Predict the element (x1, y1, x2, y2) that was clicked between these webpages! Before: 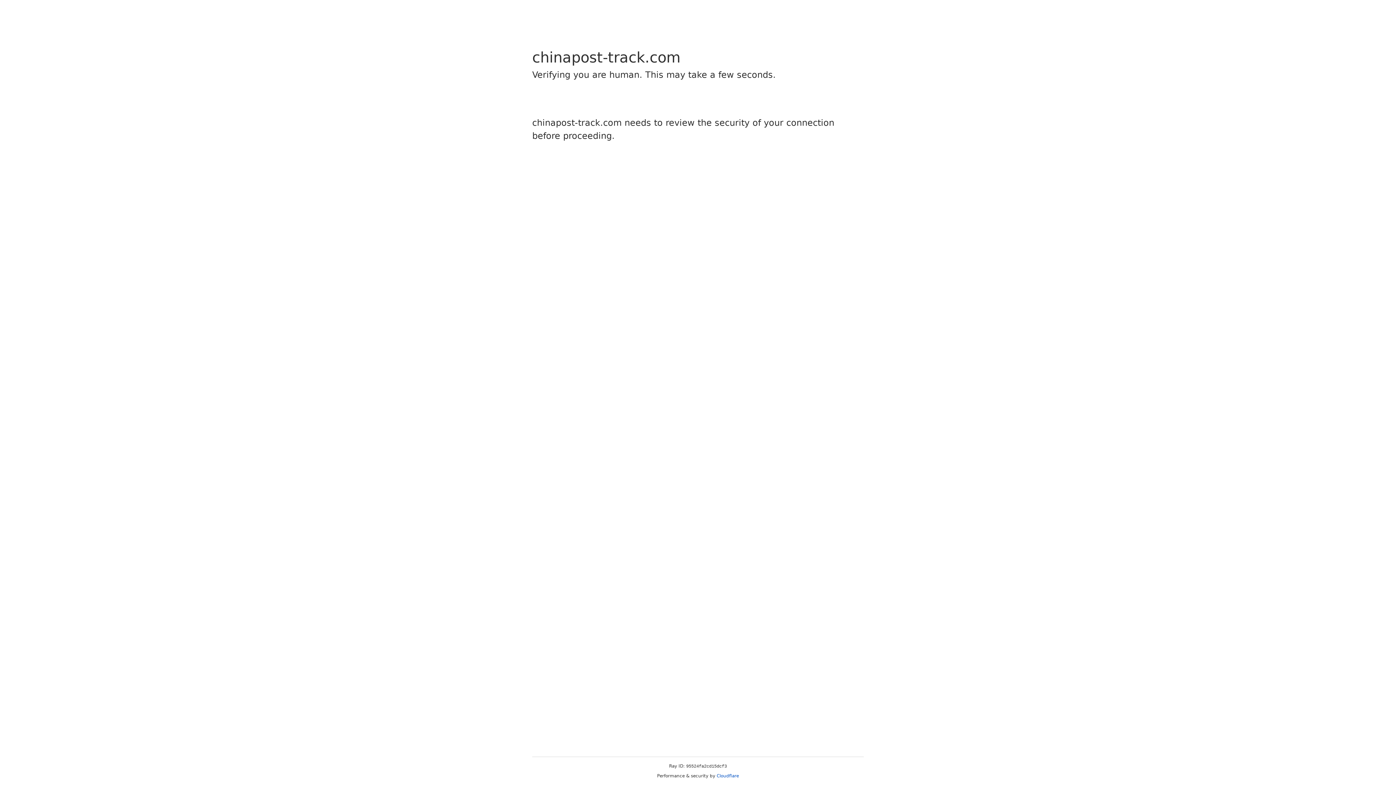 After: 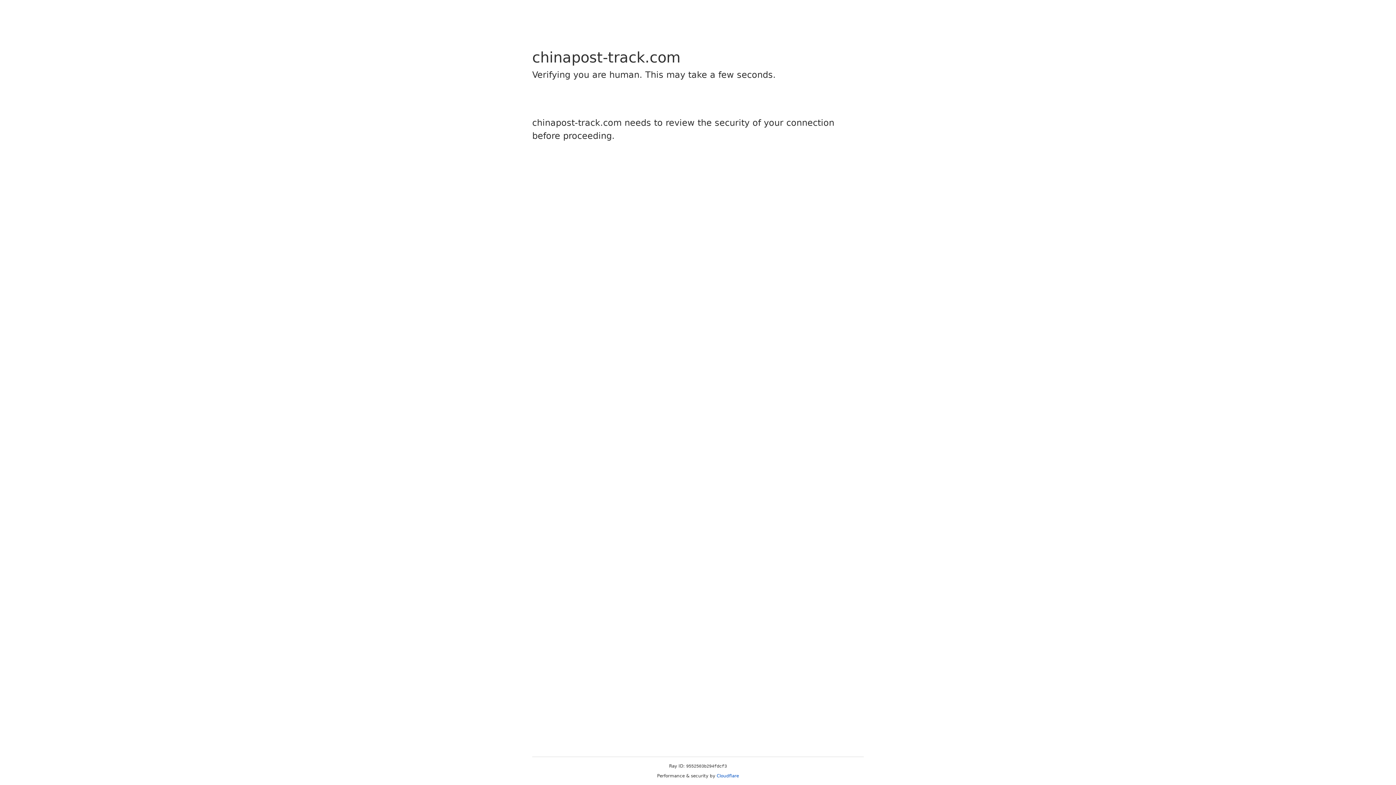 Action: label: Cloudflare bbox: (716, 773, 739, 778)